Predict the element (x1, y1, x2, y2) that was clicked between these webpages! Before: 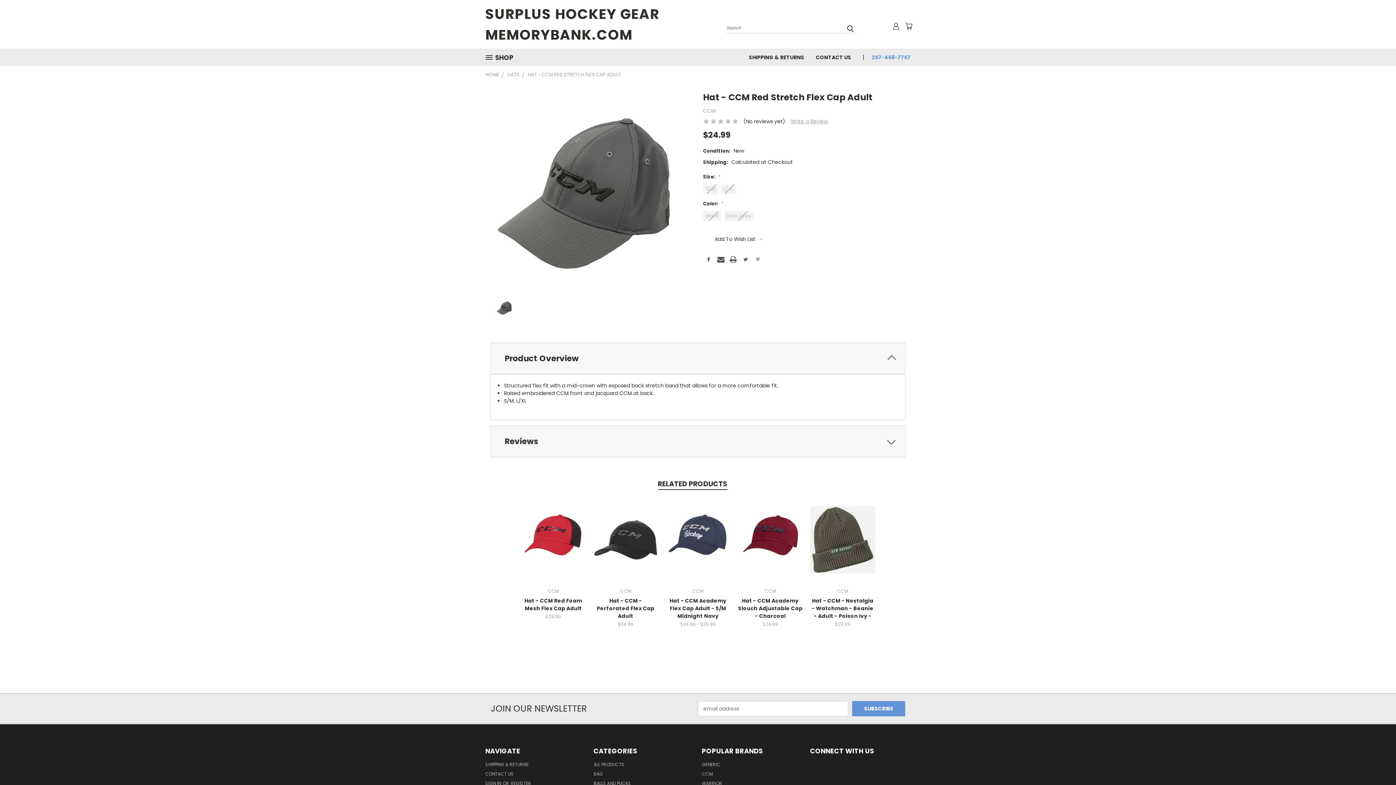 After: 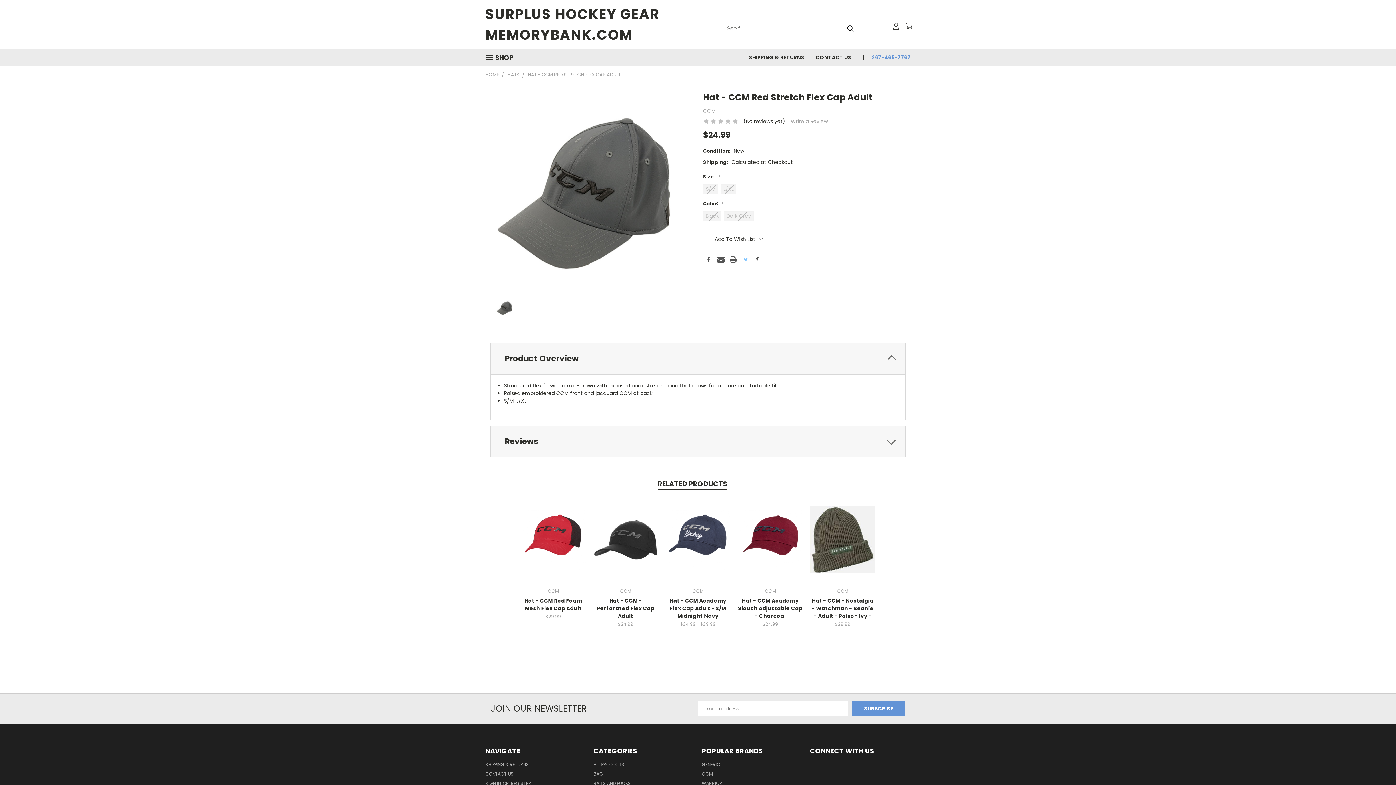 Action: bbox: (742, 256, 749, 263)